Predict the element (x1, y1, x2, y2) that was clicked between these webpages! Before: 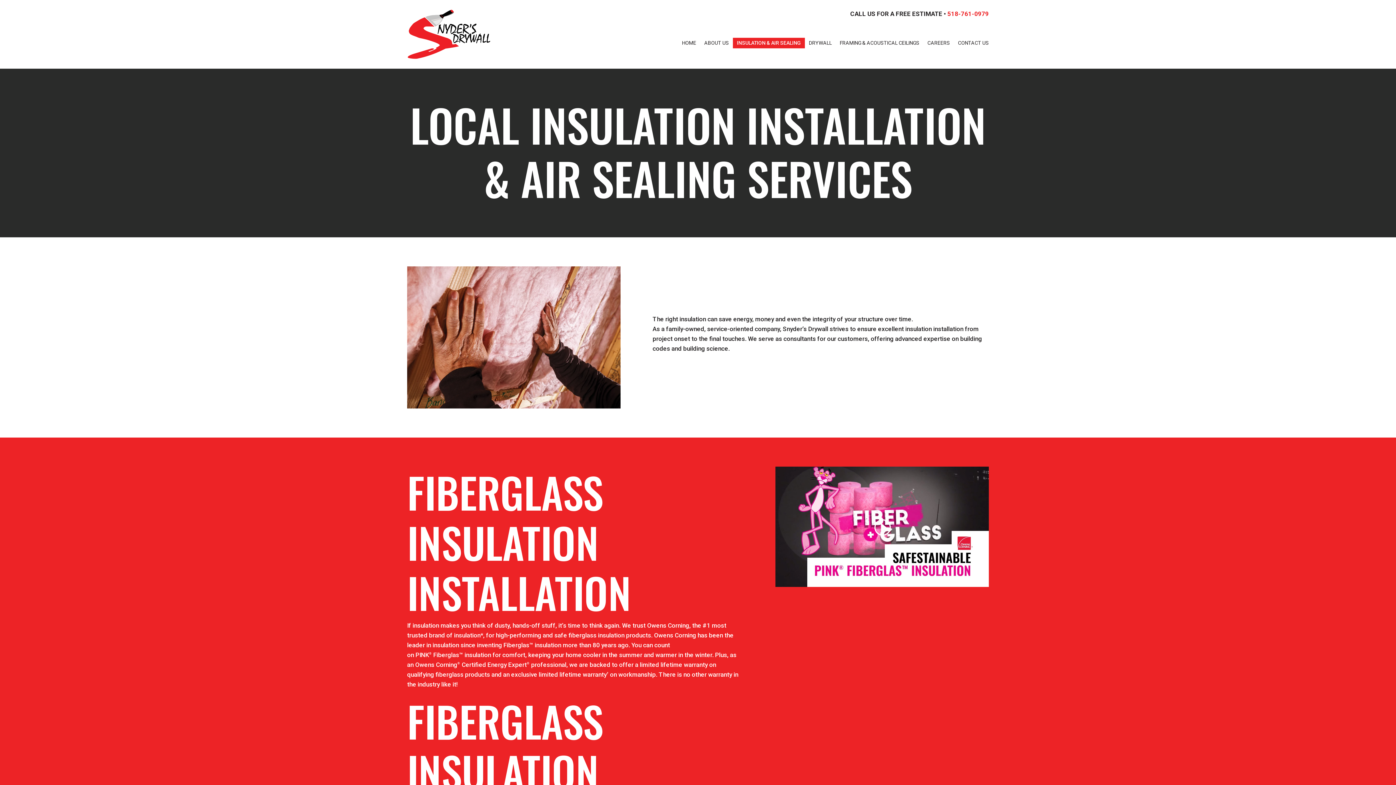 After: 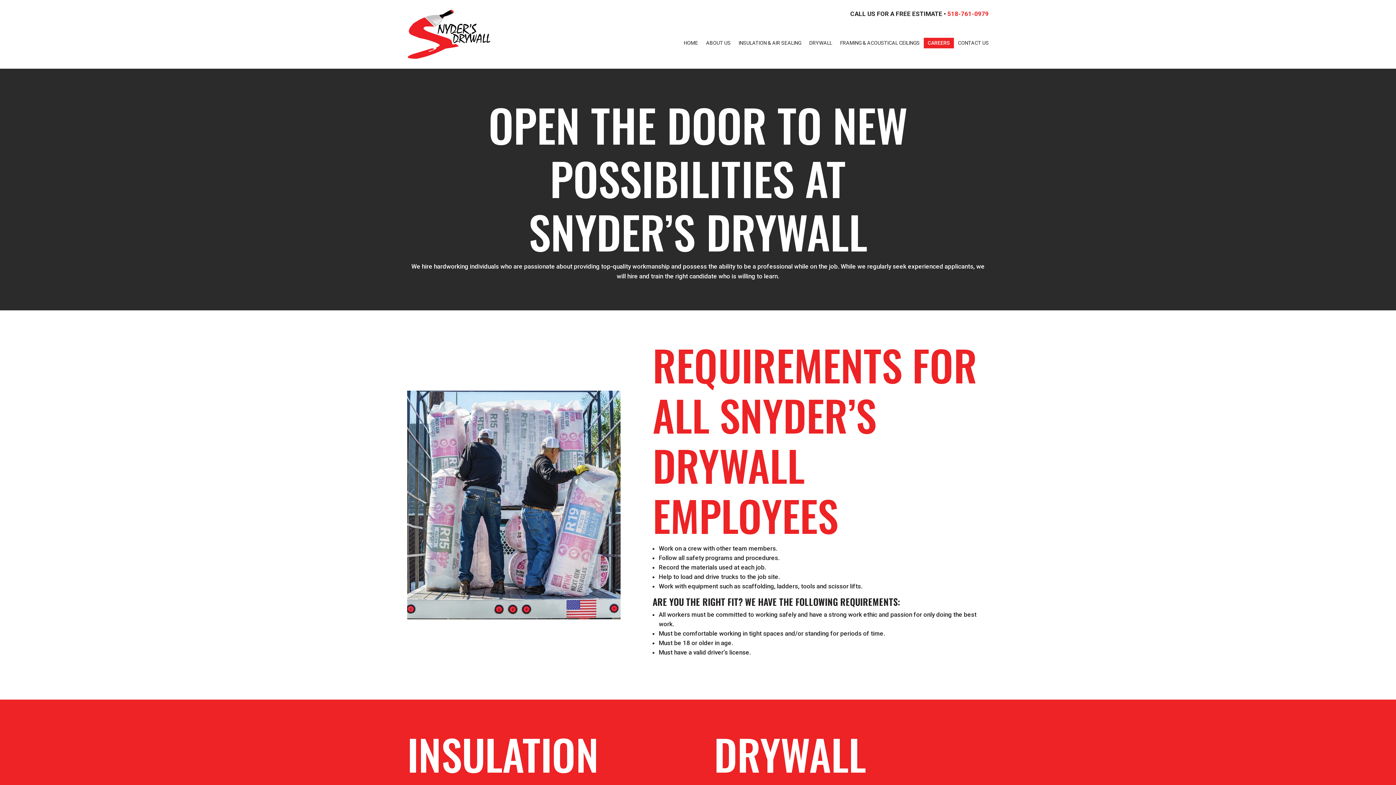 Action: bbox: (927, 37, 950, 48) label: CAREERS